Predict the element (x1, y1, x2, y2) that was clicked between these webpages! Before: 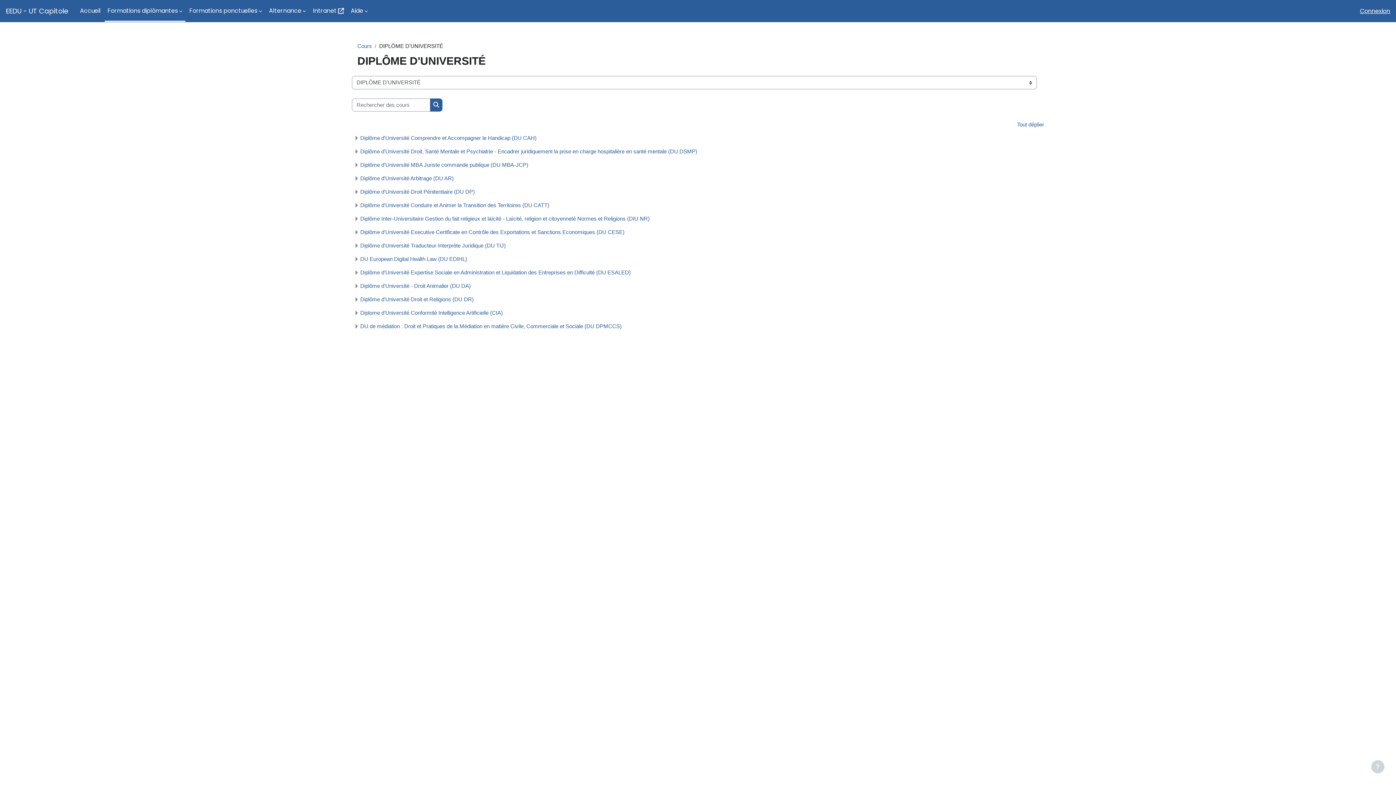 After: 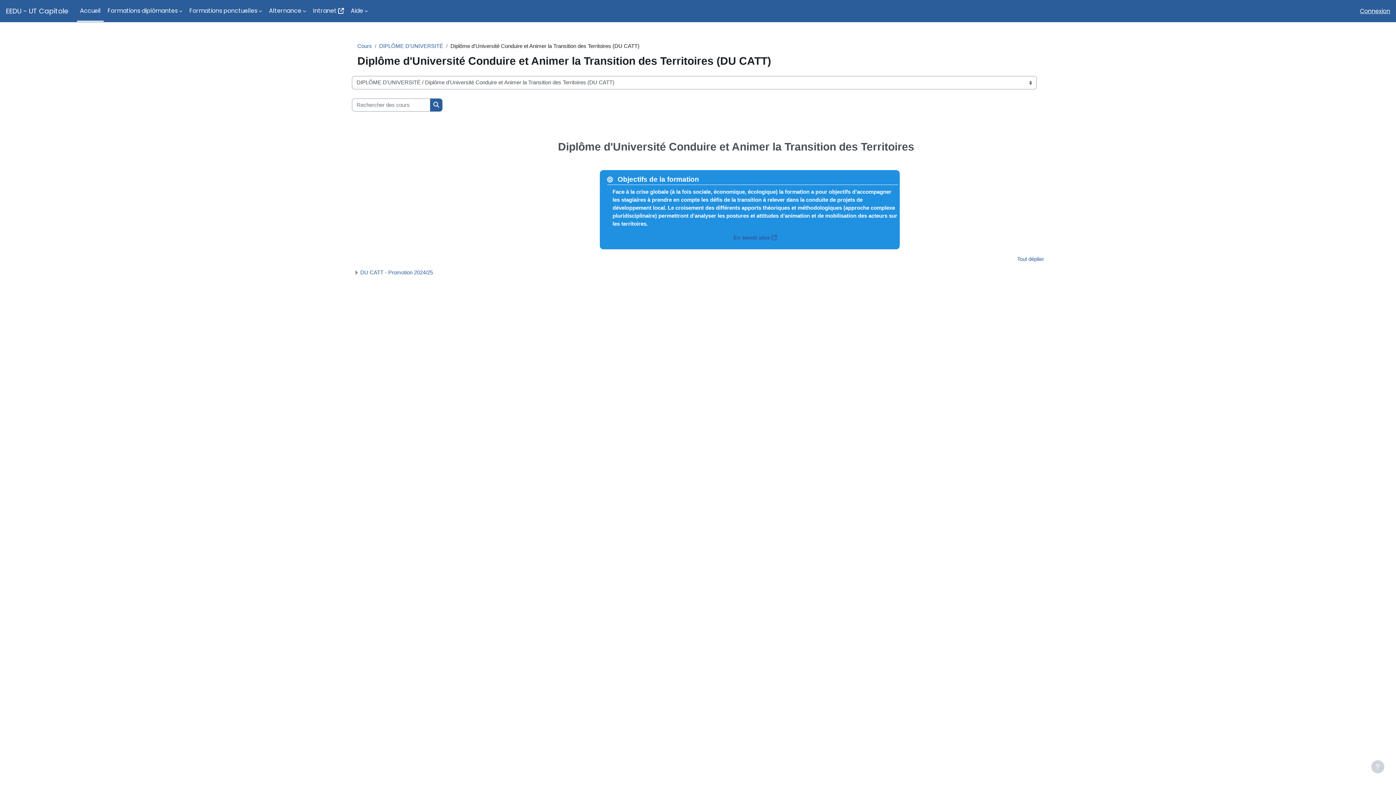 Action: label: Diplôme d'Université Conduire et Animer la Transition des Territoires (DU CATT) bbox: (360, 202, 549, 208)